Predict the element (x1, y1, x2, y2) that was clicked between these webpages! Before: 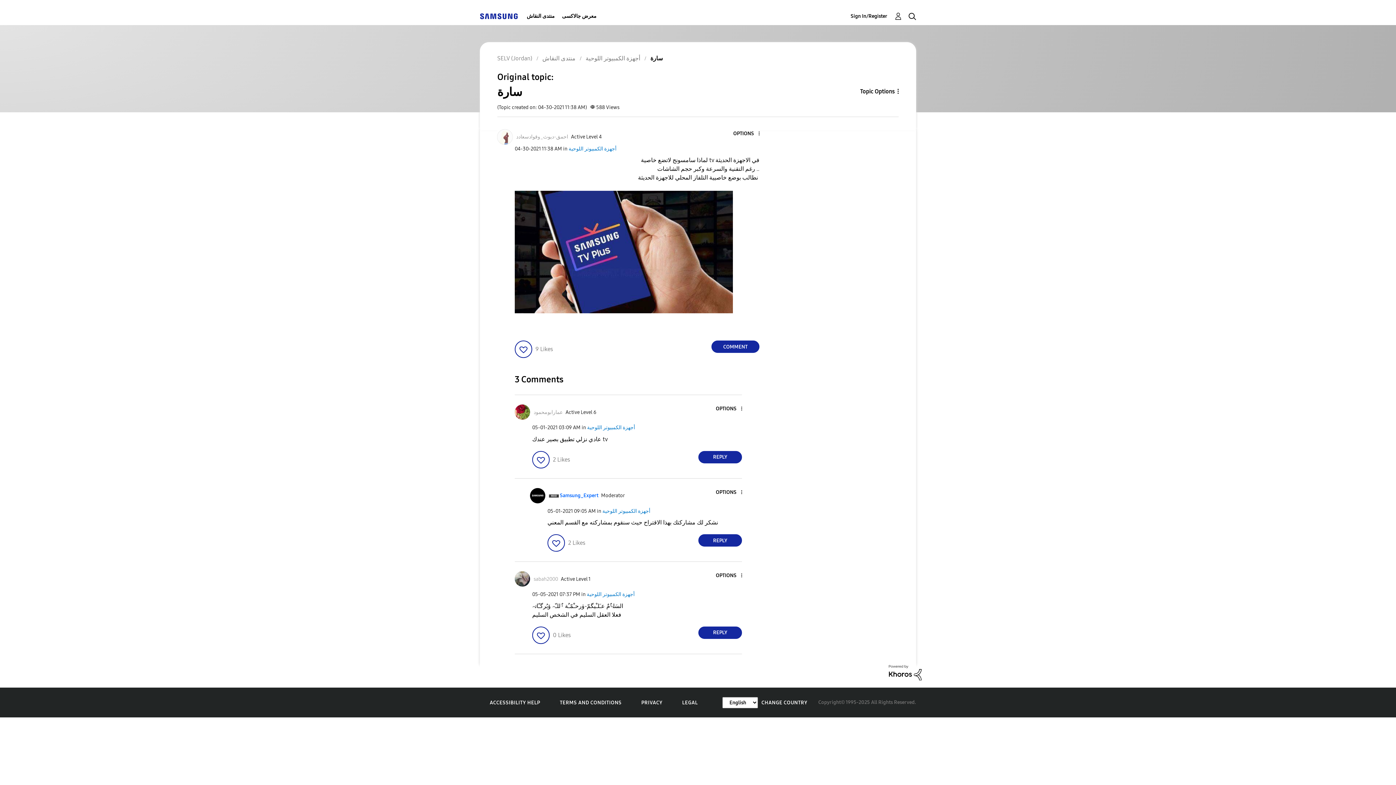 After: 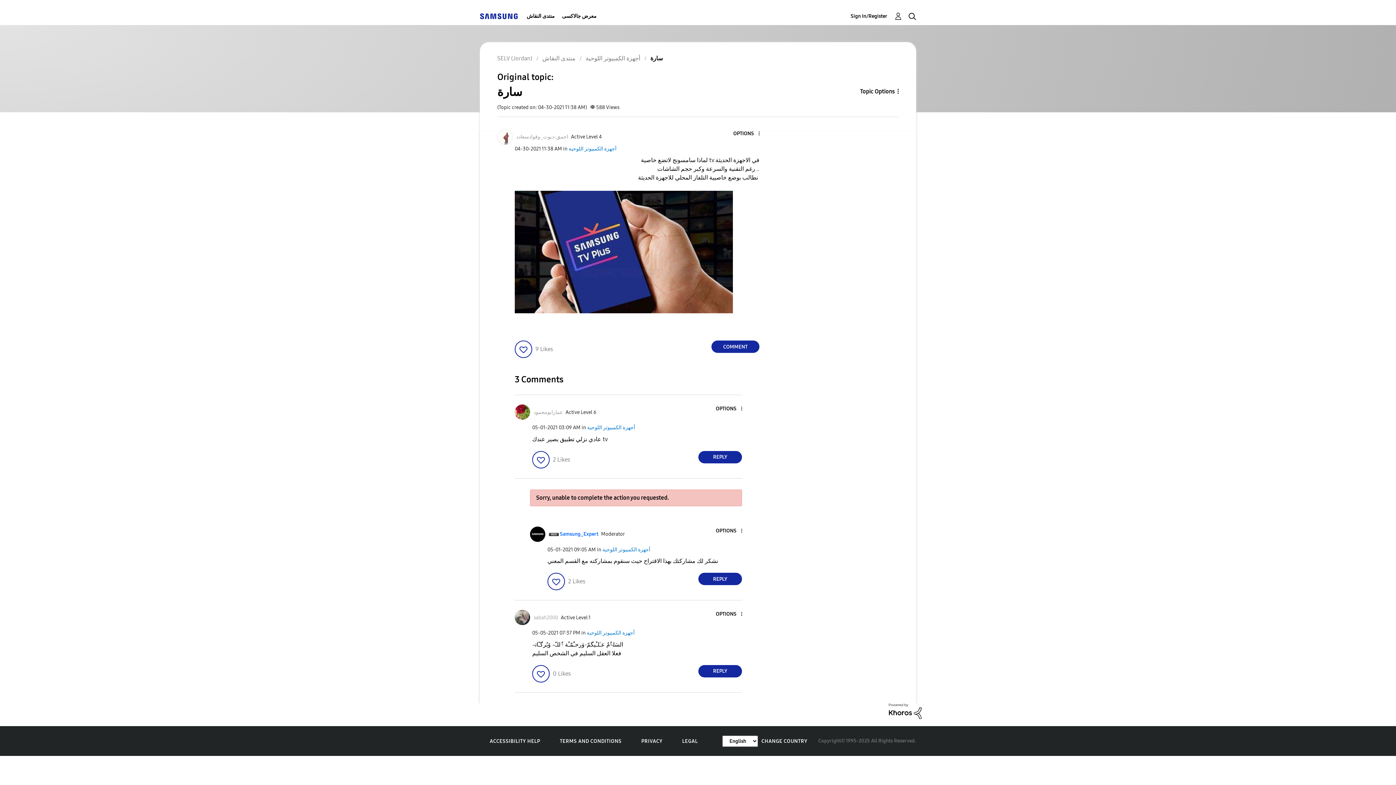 Action: label: Click here to give likes to this post. bbox: (547, 534, 565, 552)